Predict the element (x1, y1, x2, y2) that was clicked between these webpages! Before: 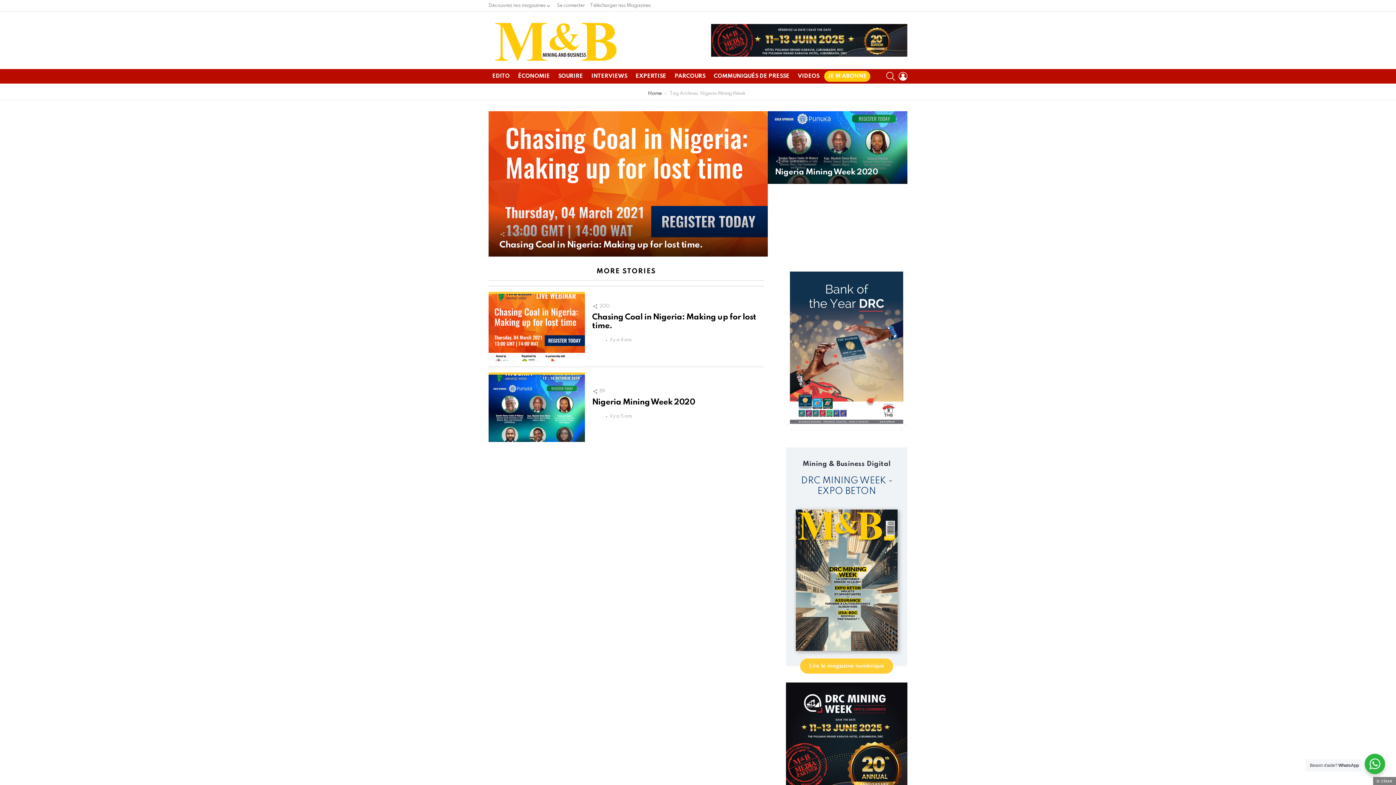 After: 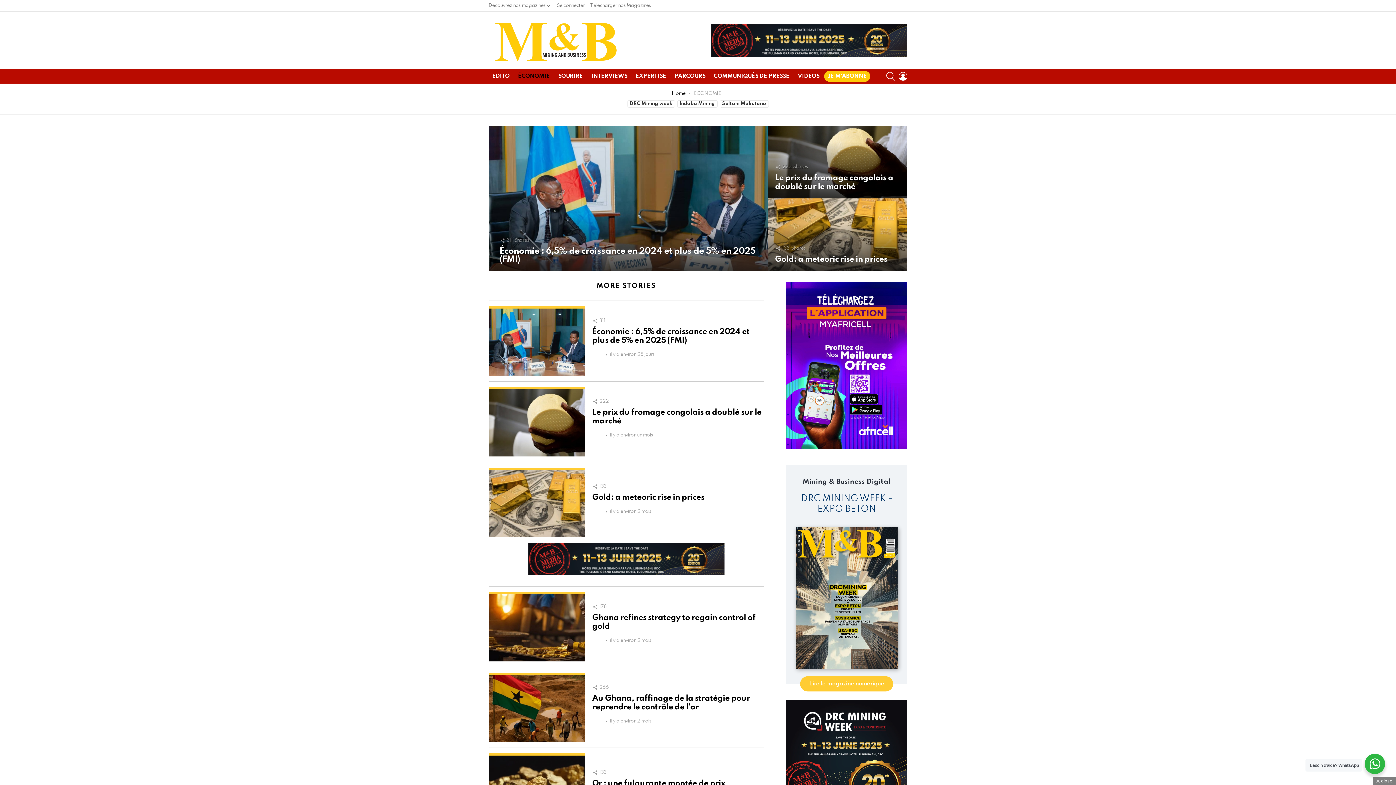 Action: bbox: (514, 70, 553, 81) label: ÉCONOMIE